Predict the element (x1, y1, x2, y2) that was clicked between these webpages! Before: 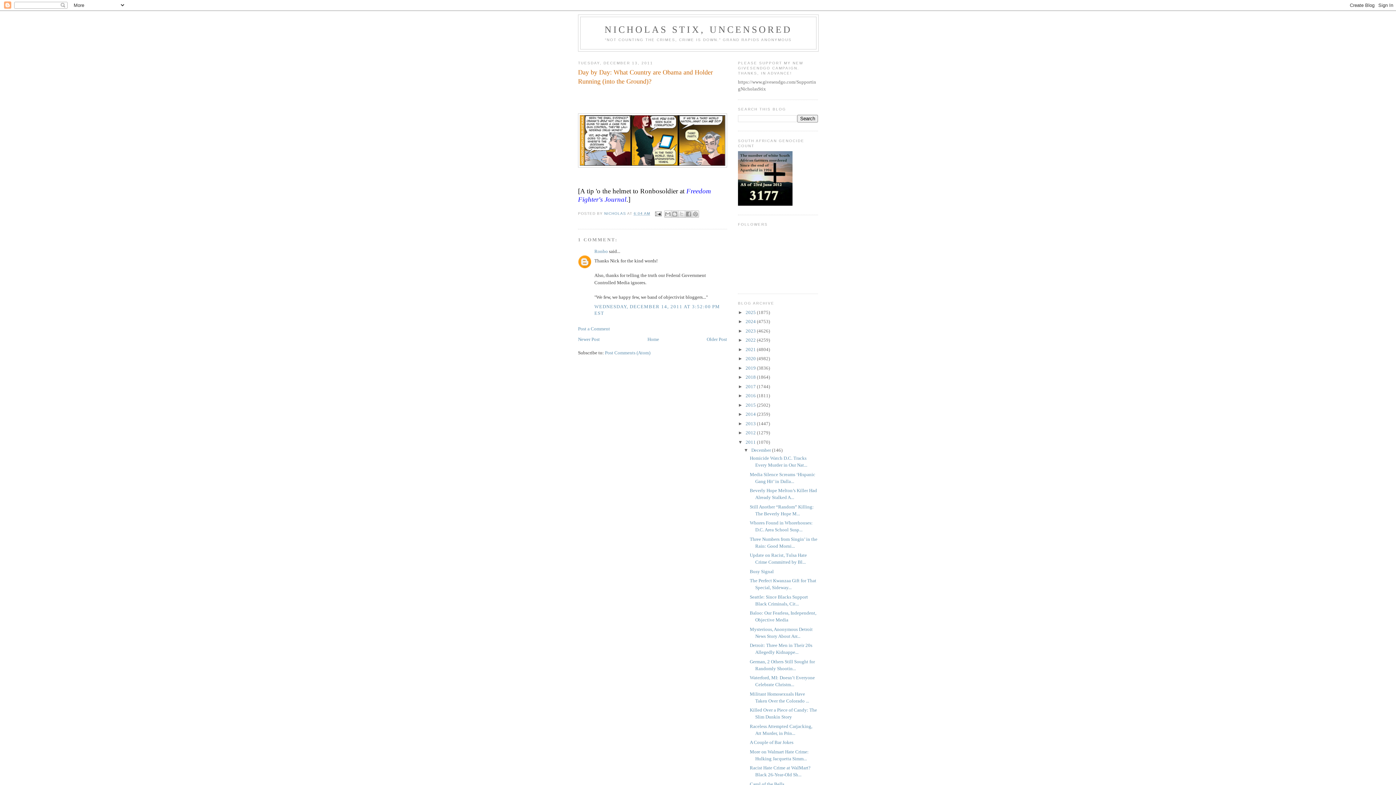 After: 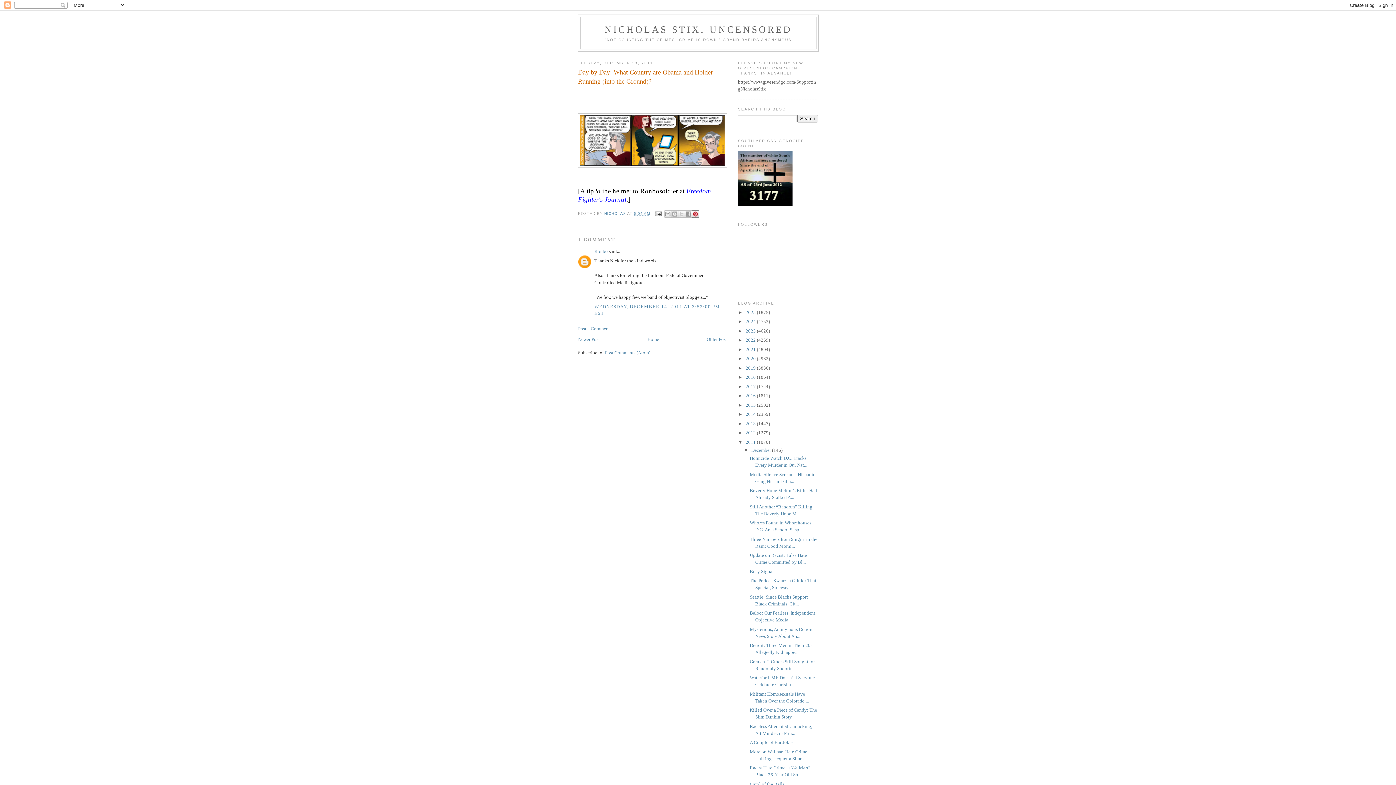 Action: label: SHARE TO PINTEREST bbox: (691, 210, 699, 217)